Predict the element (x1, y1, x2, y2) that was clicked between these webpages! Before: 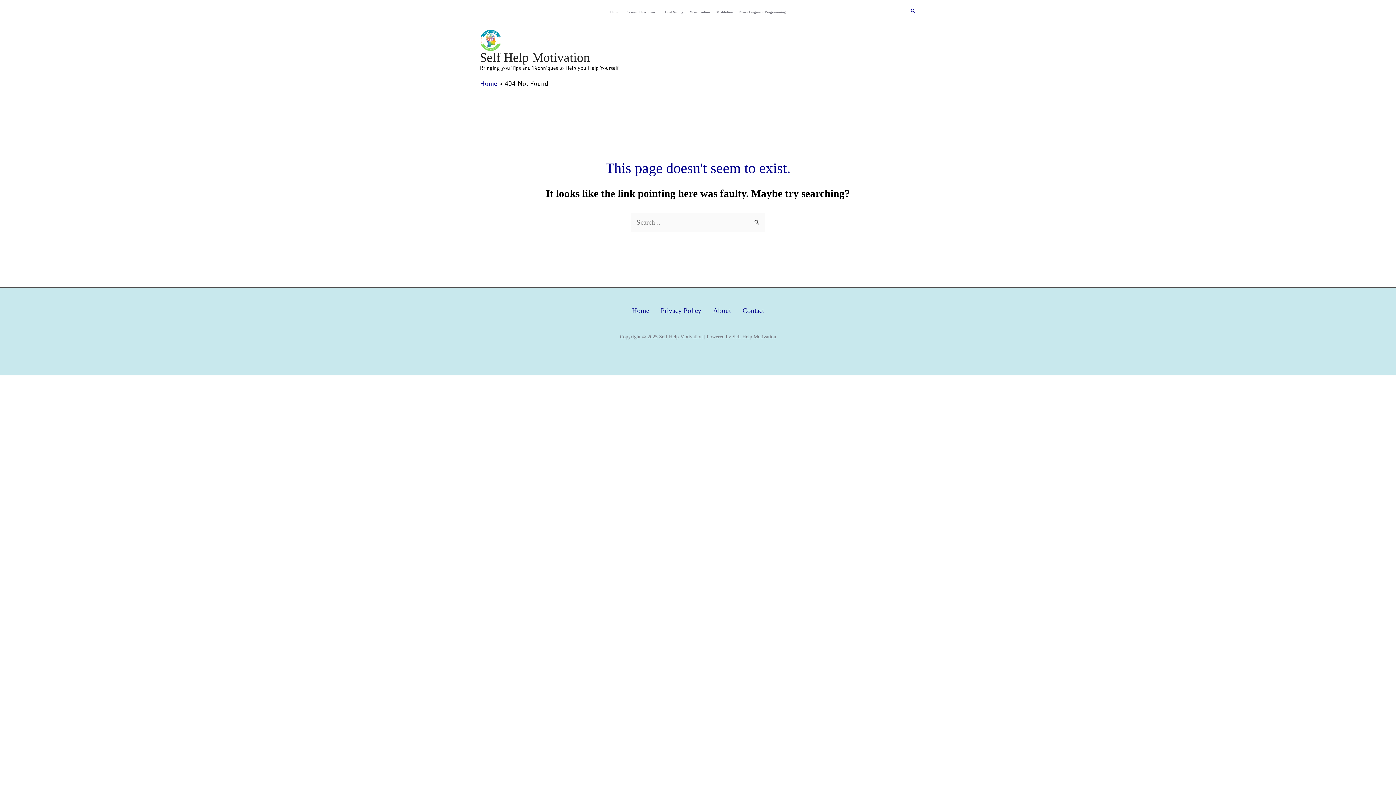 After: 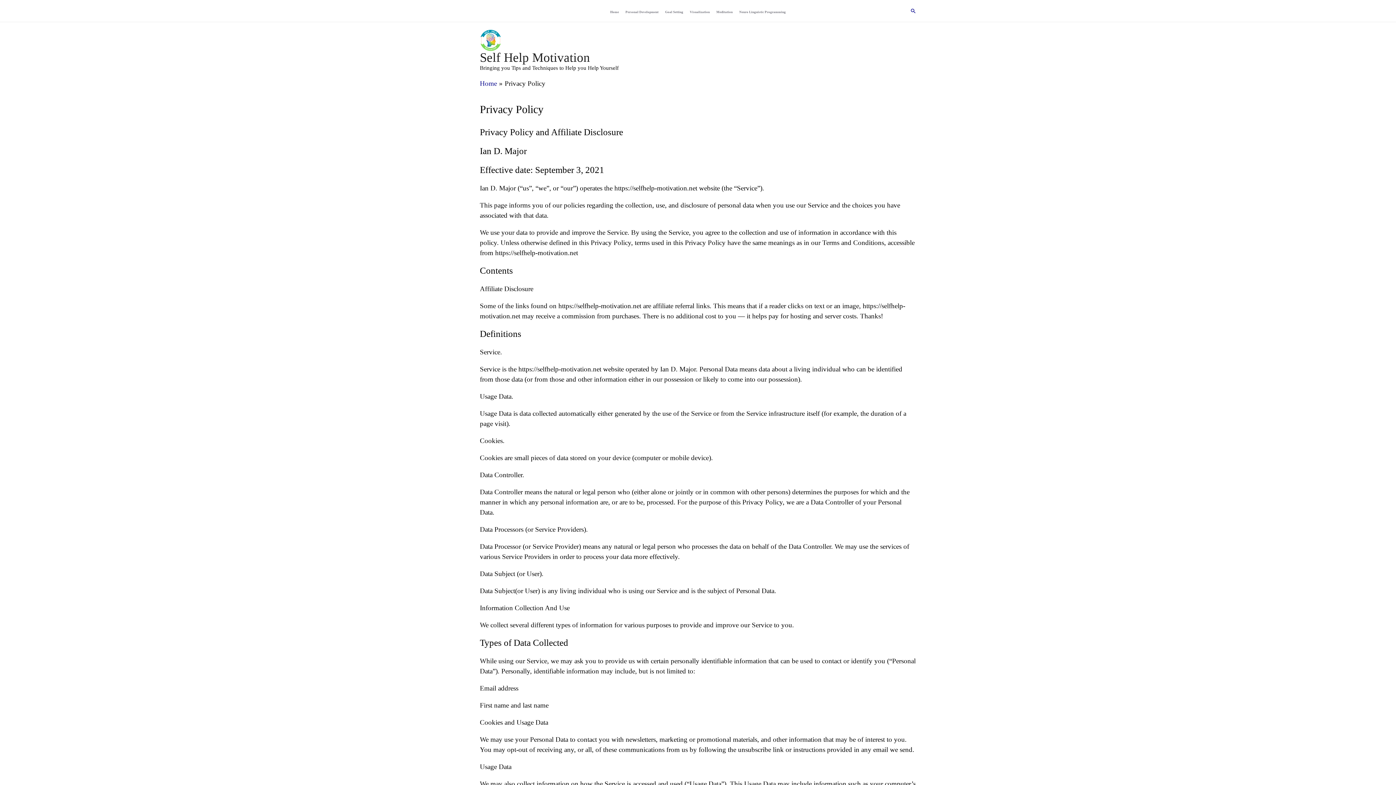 Action: bbox: (655, 305, 707, 316) label: Privacy Policy